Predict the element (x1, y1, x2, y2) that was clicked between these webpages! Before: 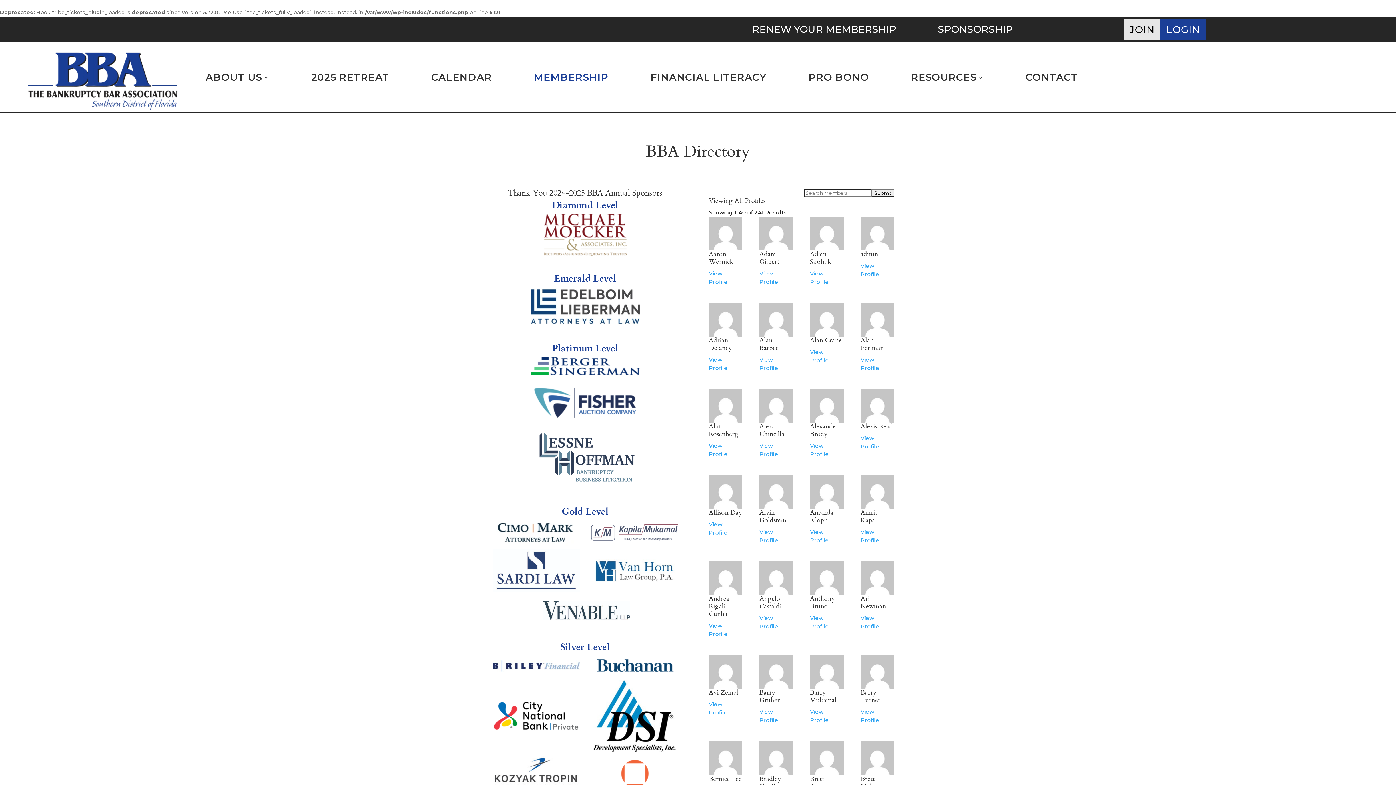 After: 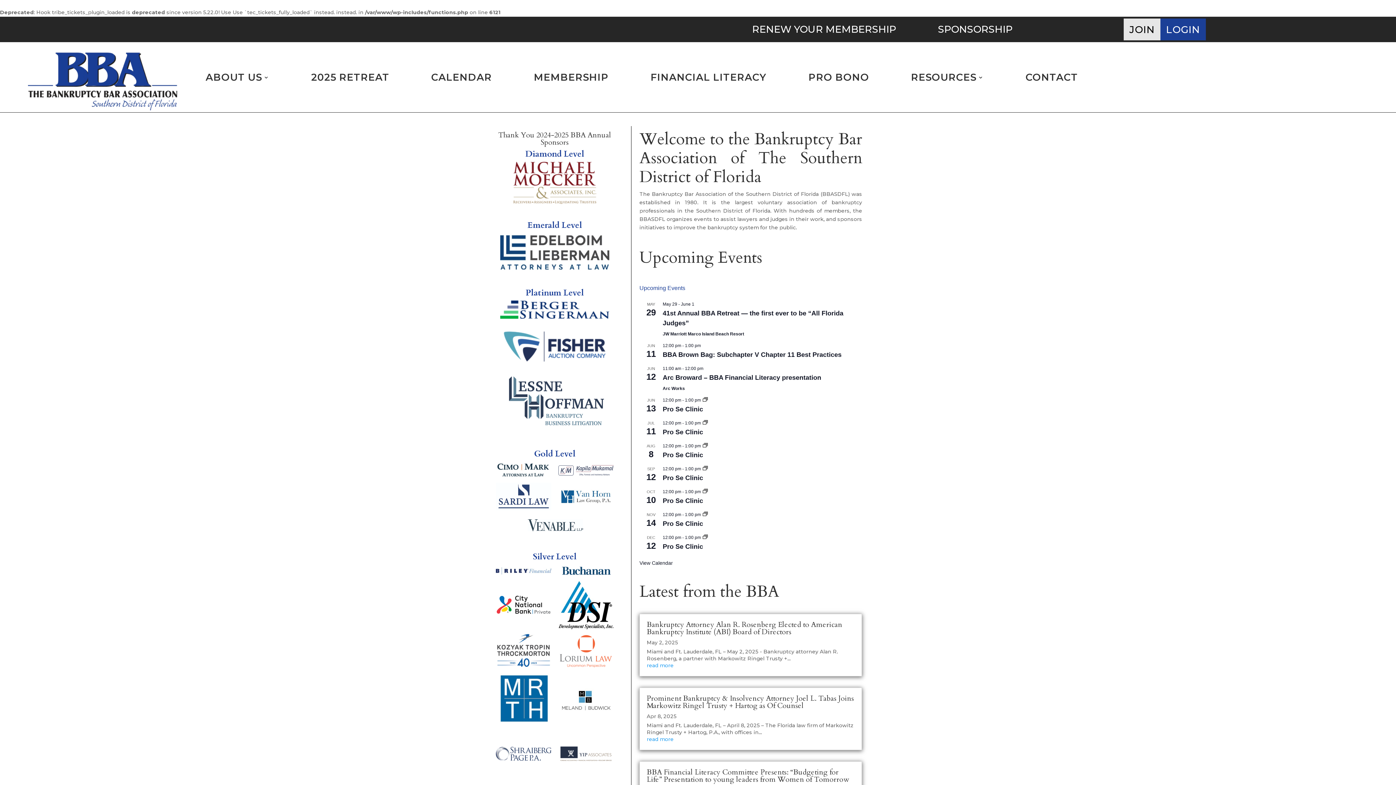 Action: bbox: (708, 508, 742, 517) label: Allison Day